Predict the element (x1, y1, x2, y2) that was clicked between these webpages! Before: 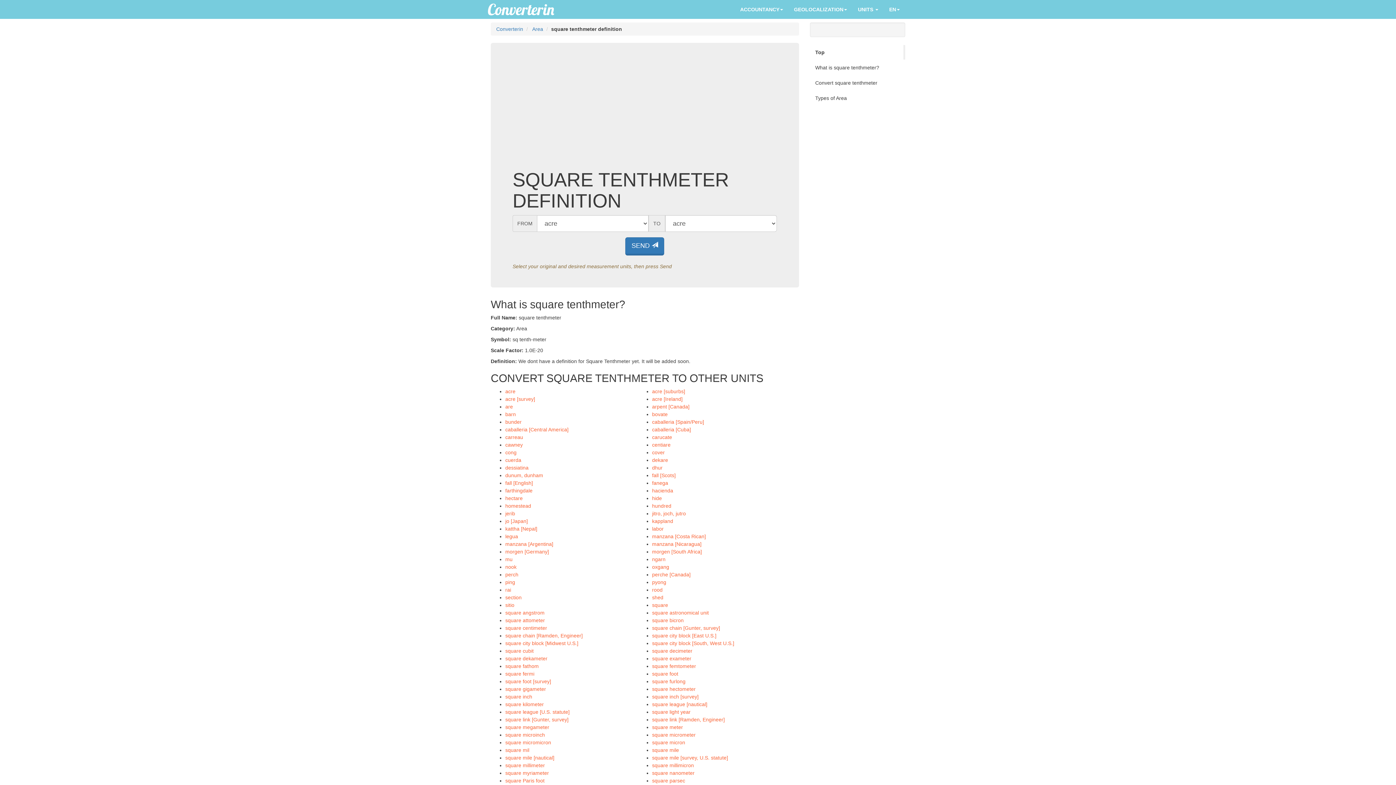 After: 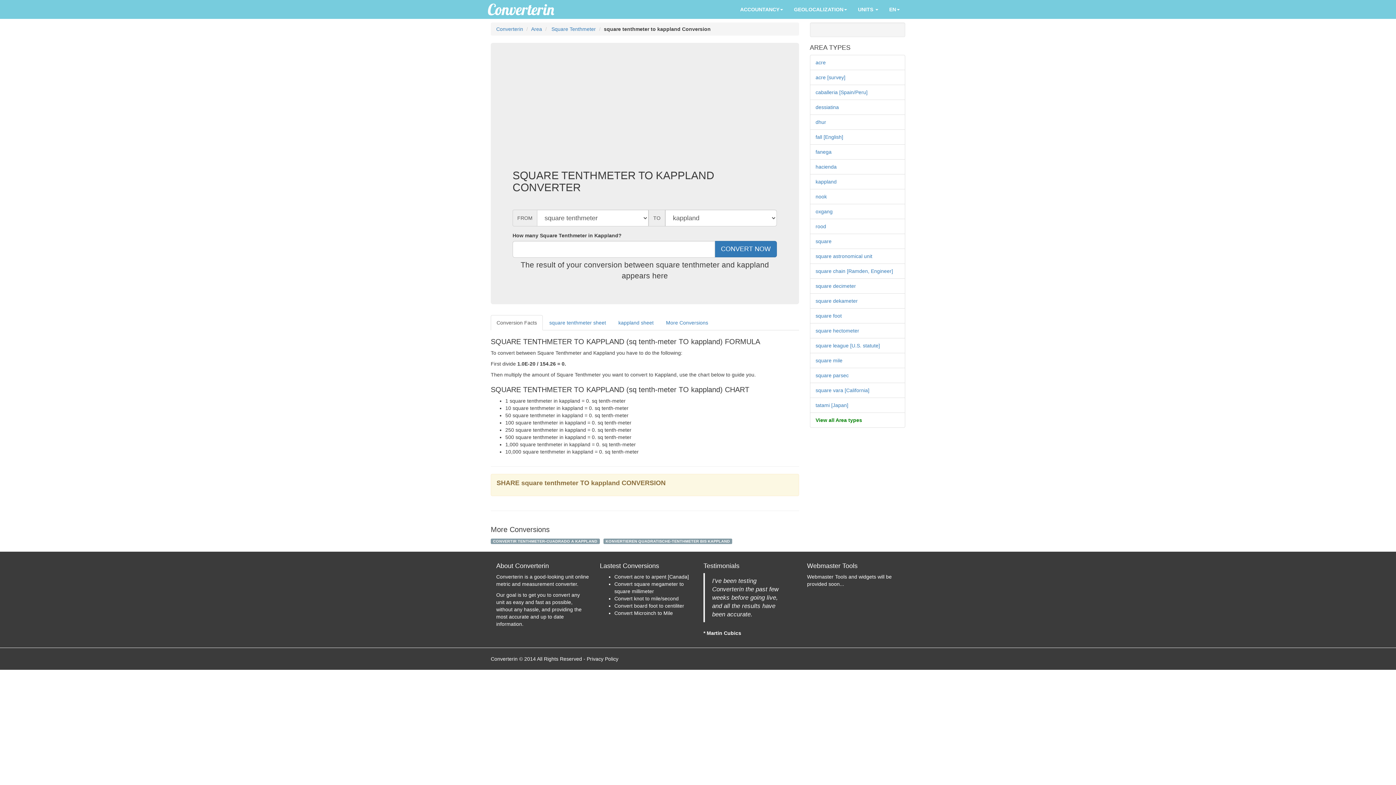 Action: label: kappland bbox: (652, 518, 673, 524)